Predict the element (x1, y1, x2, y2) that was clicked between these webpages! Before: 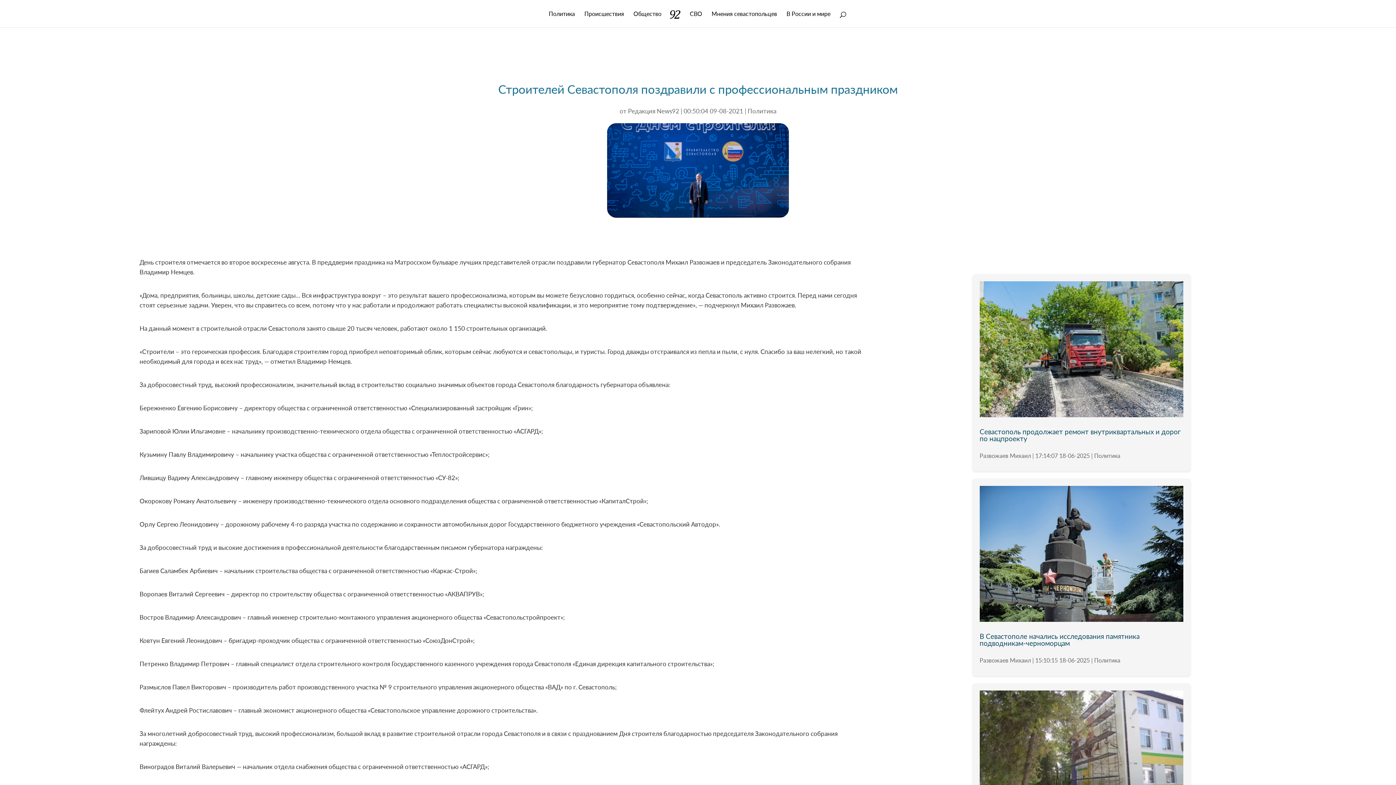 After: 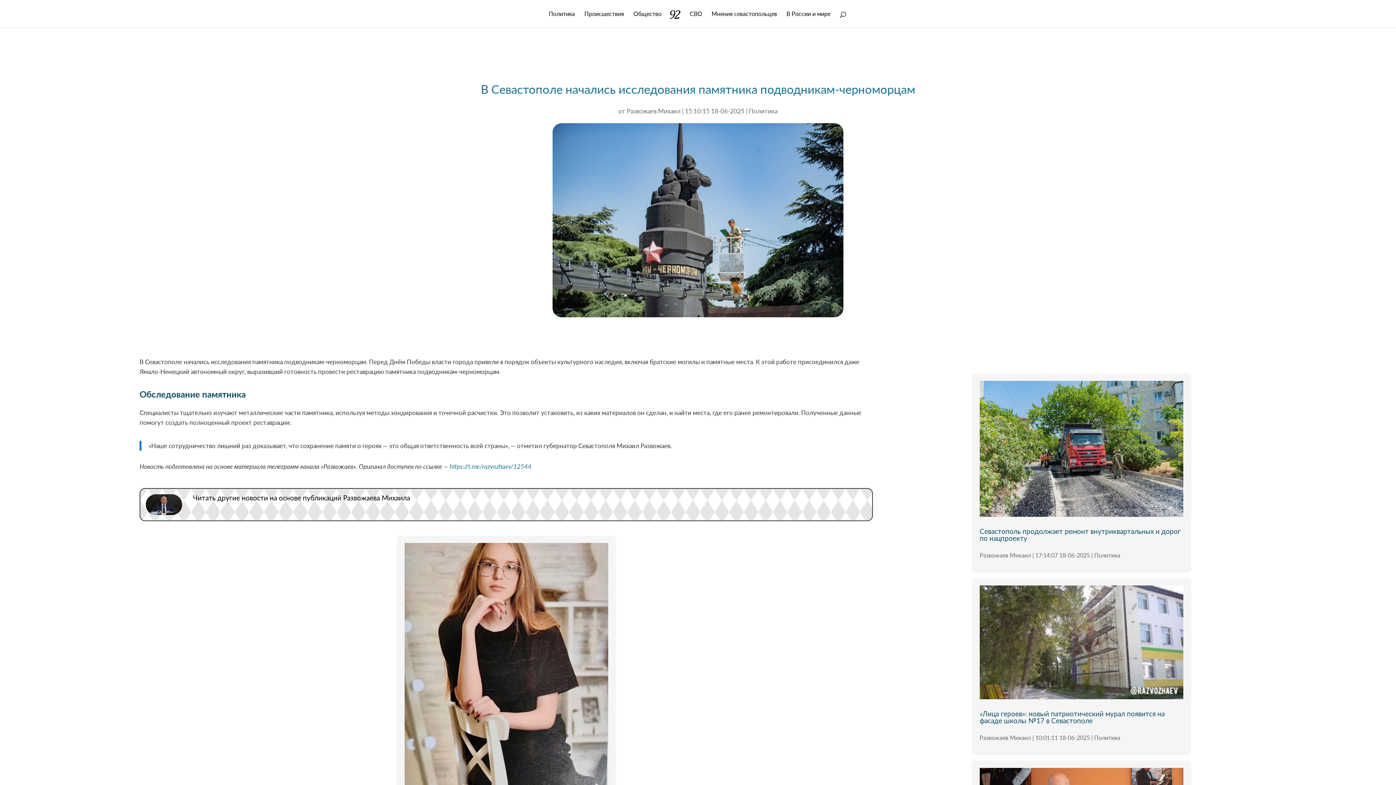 Action: bbox: (979, 632, 1139, 647) label: В Севастополе начались исследования памятника подводникам-черноморцам